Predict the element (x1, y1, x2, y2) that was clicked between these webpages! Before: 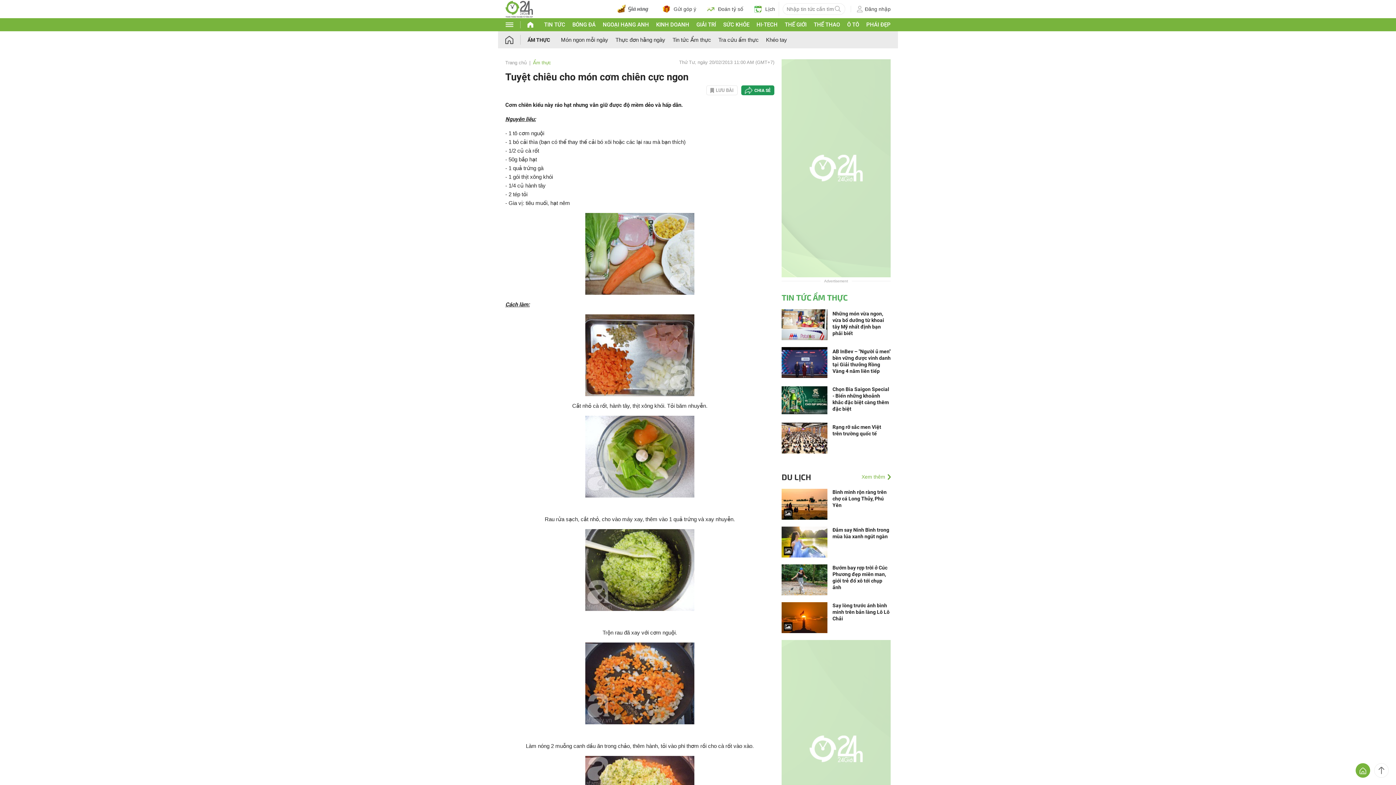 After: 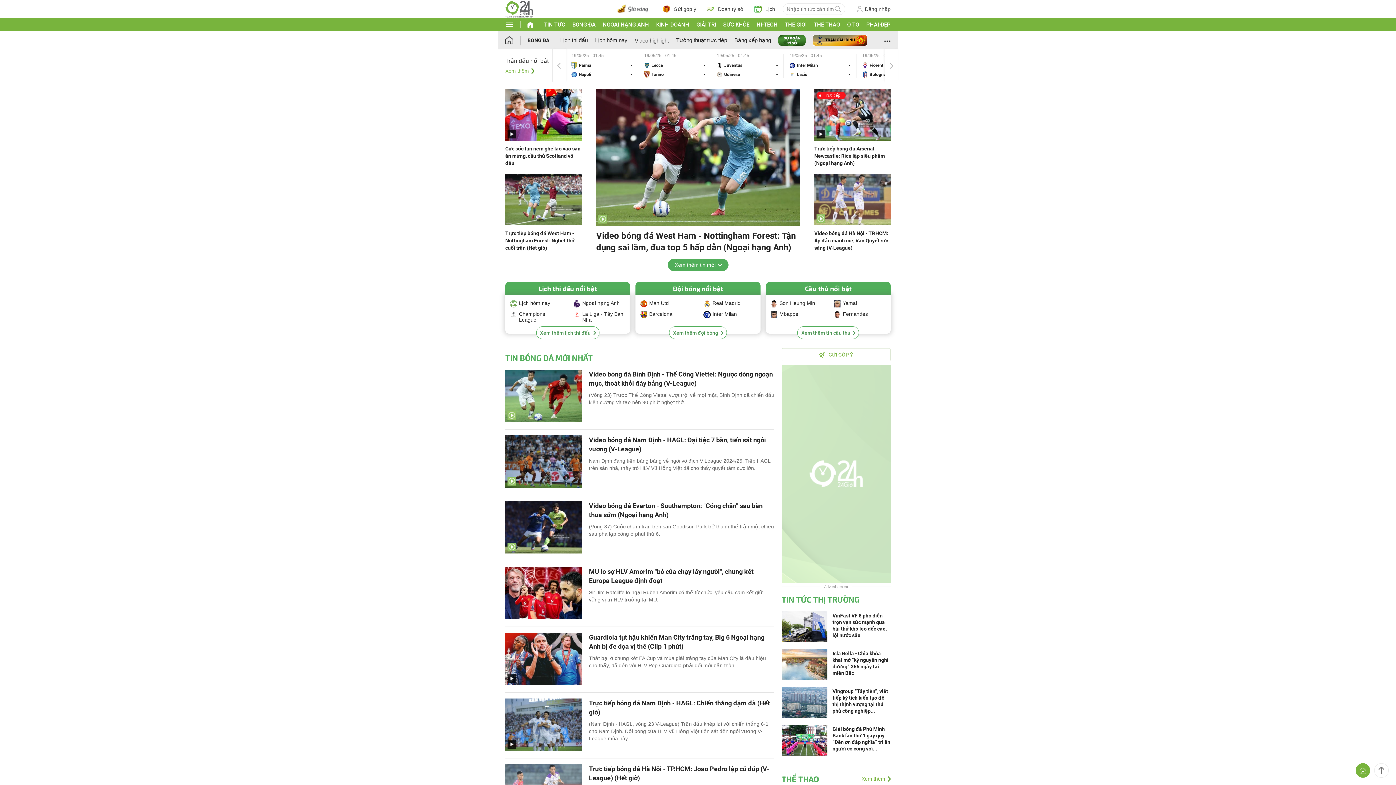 Action: label: BÓNG ĐÁ bbox: (572, 21, 595, 28)